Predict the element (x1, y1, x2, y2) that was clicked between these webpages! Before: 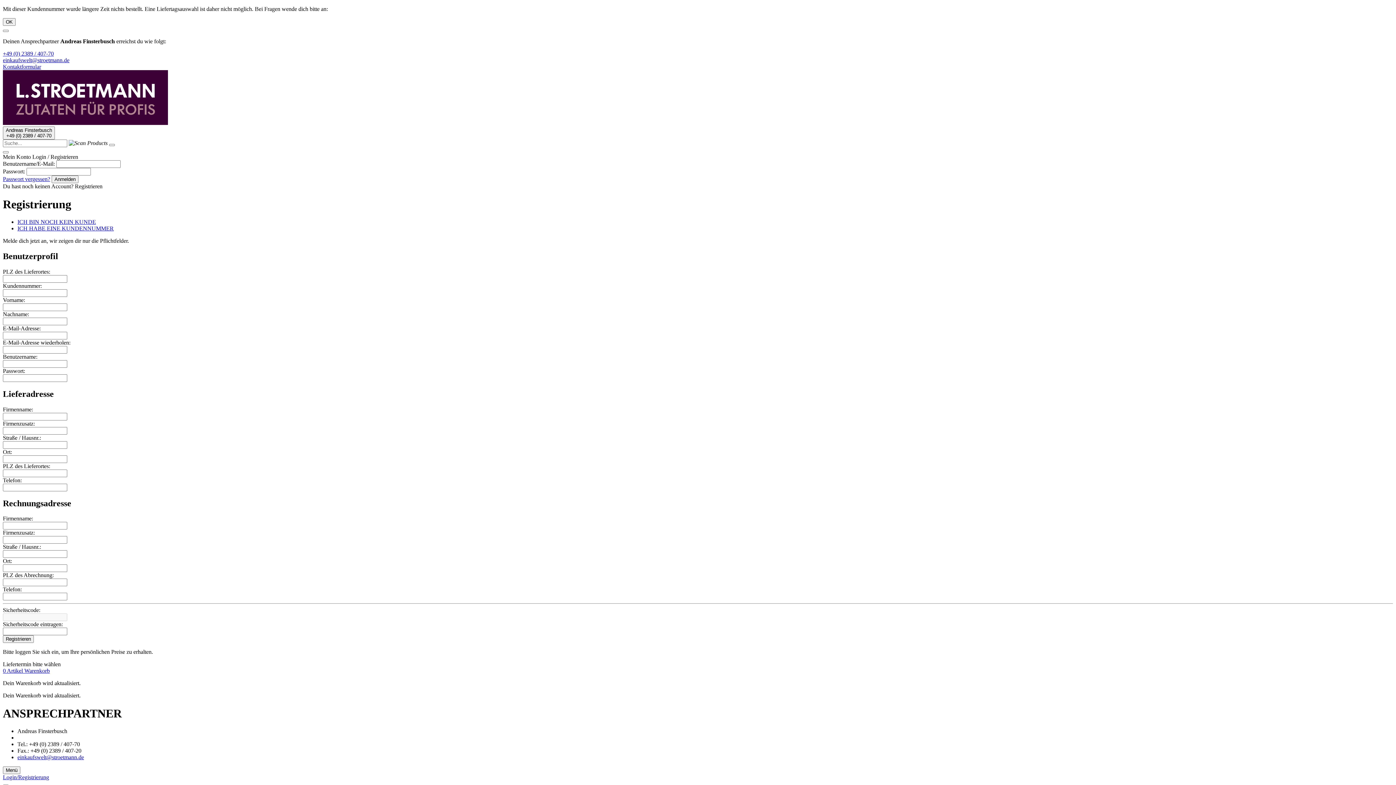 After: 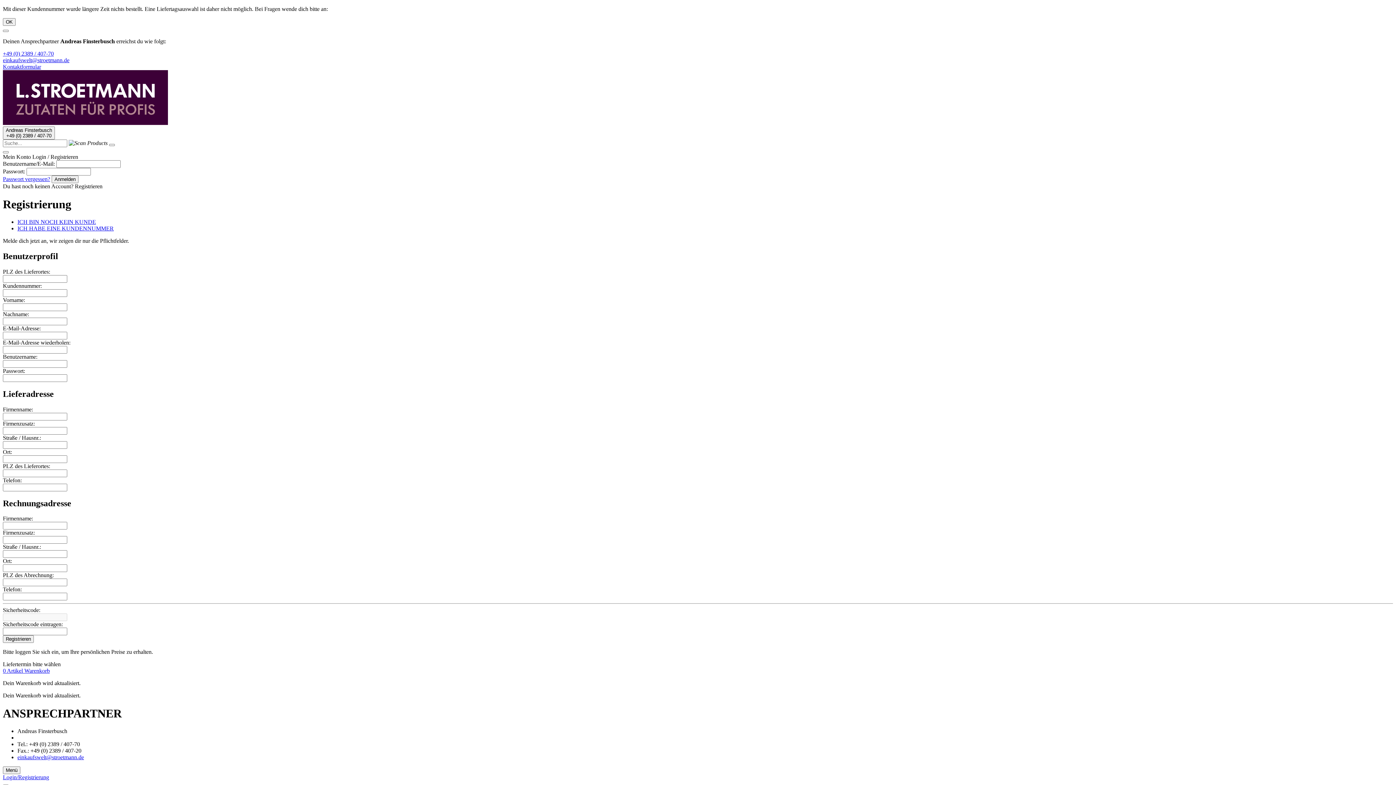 Action: bbox: (17, 225, 113, 231) label: ICH HABE EINE KUNDENNUMMER